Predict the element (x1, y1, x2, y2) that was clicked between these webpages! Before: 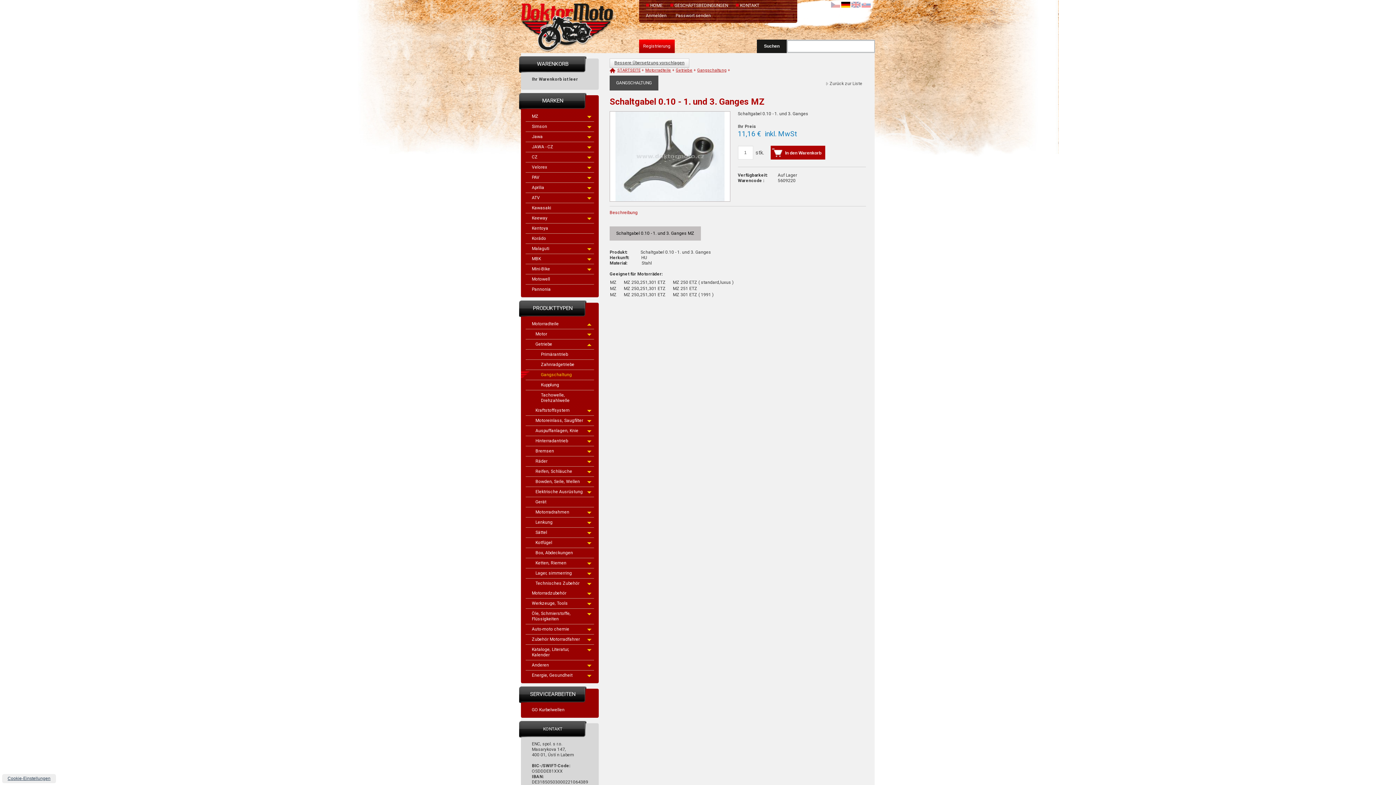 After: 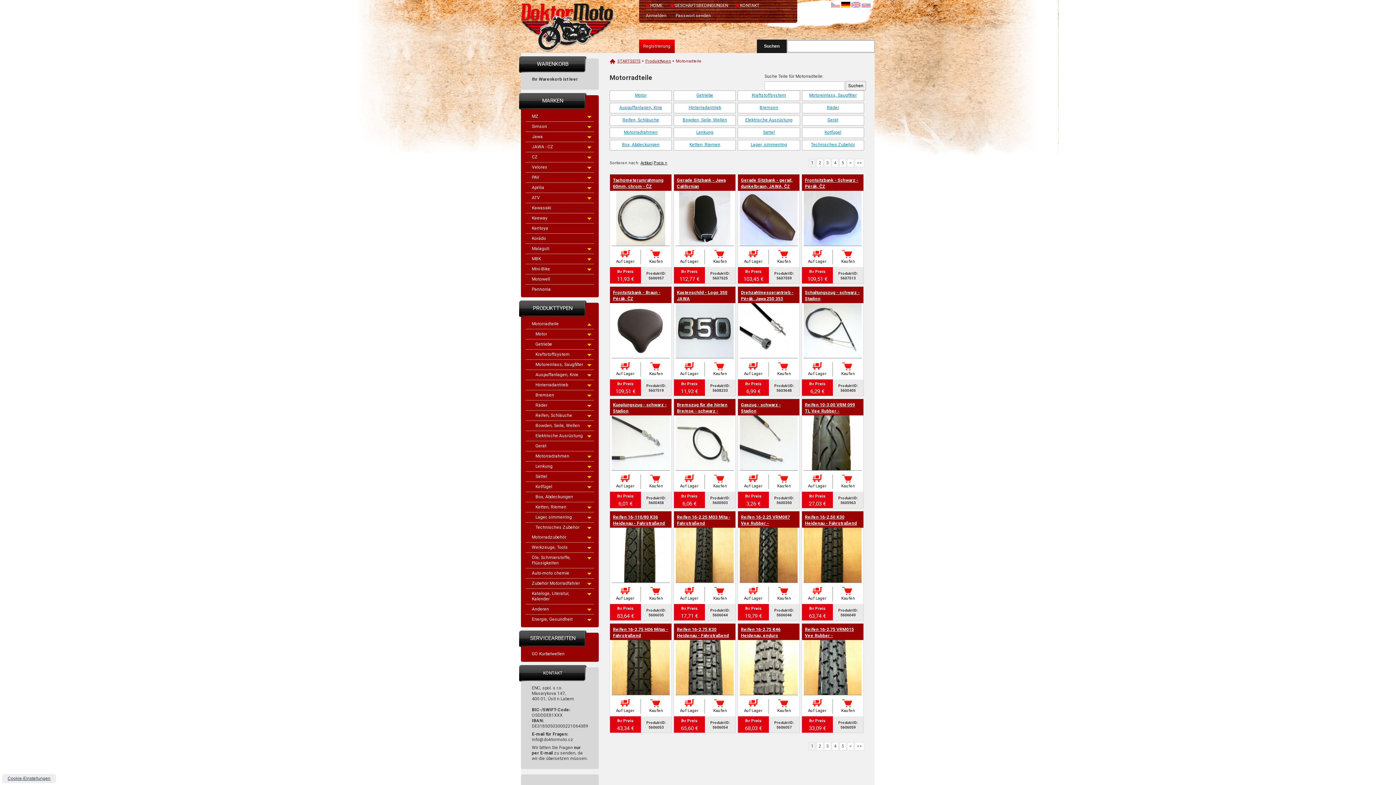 Action: bbox: (525, 319, 594, 329) label: Motorradteile